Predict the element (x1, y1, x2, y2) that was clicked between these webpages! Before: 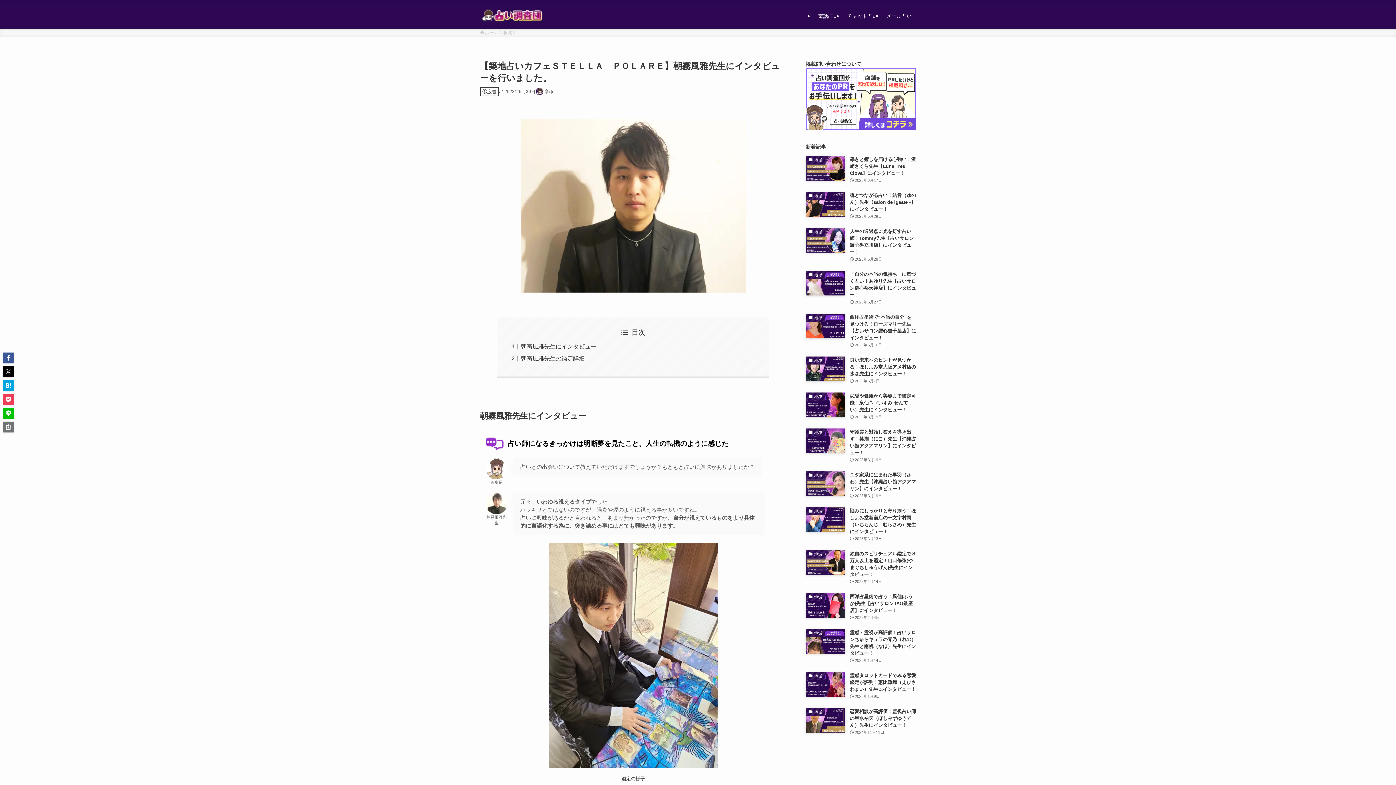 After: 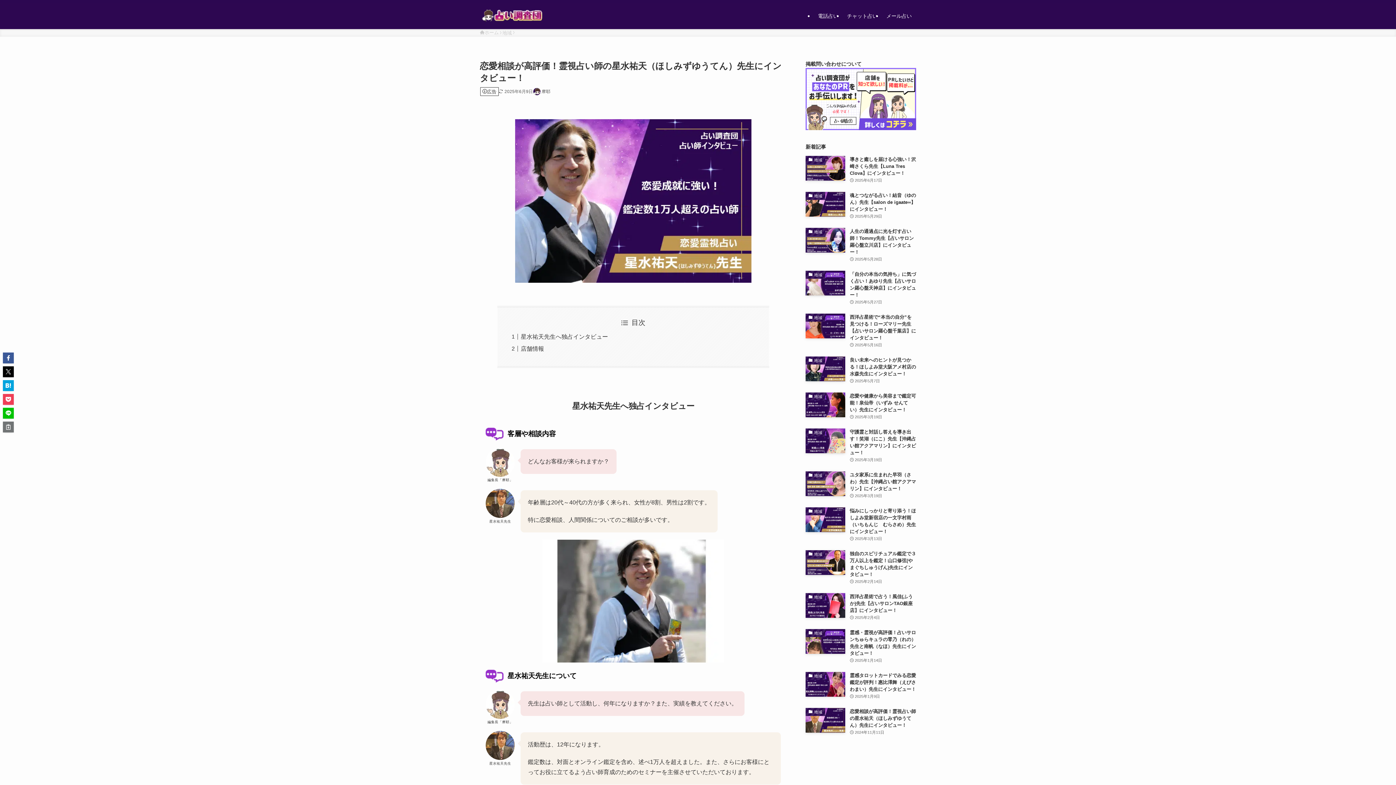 Action: bbox: (805, 708, 916, 736) label: 地域
恋愛相談が高評価！霊視占い師の星水祐天（ほしみずゆうてん）先生にインタビュー！
2024年11月11日